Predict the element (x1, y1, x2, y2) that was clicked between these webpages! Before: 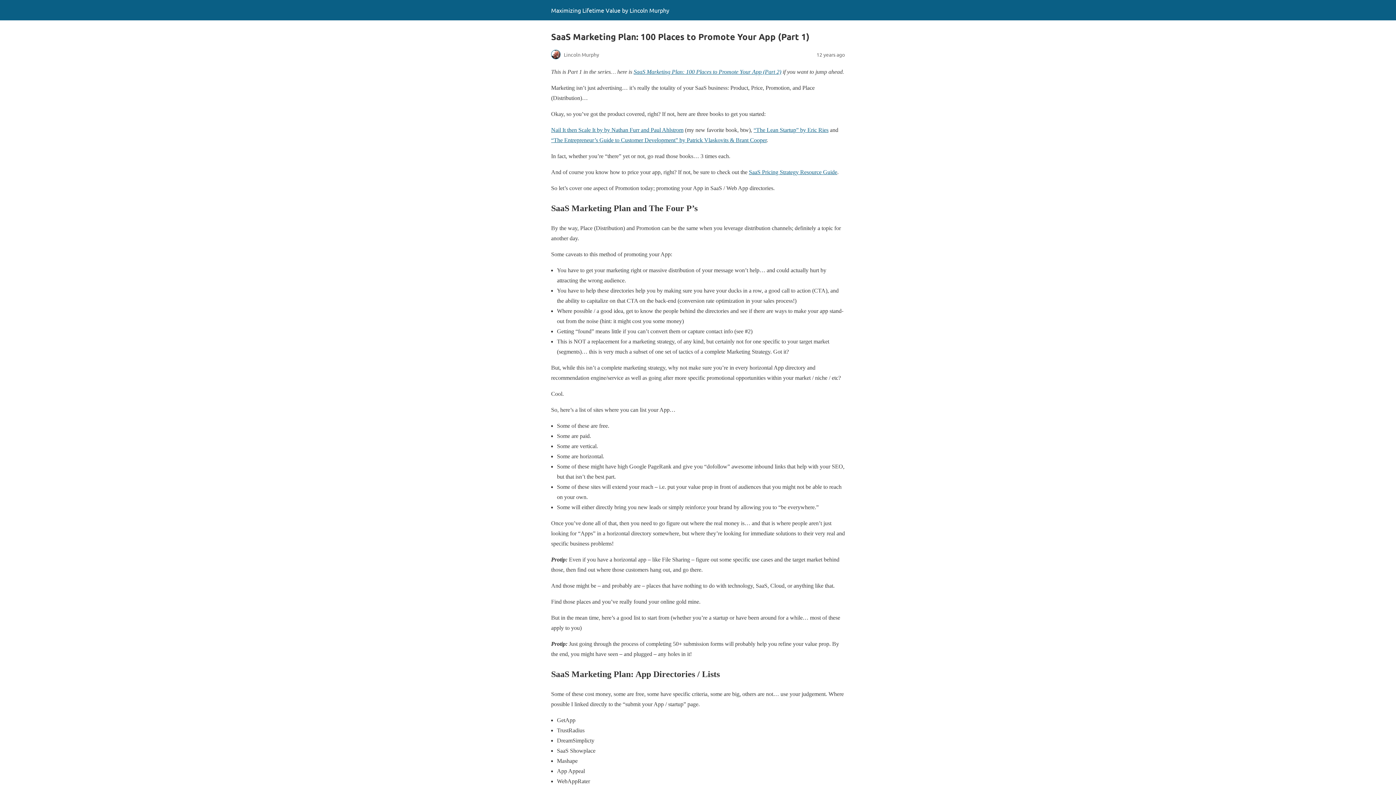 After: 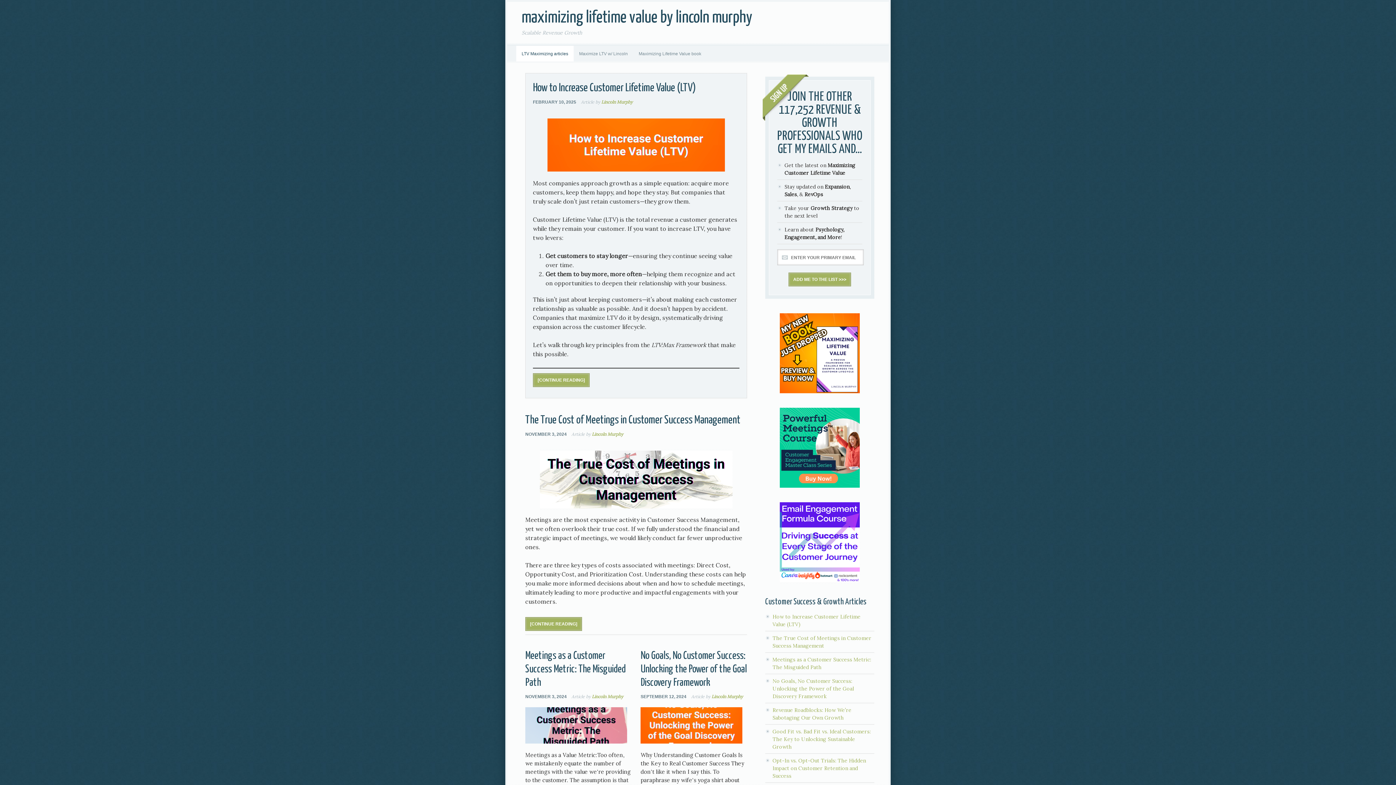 Action: bbox: (551, 6, 669, 13) label: Maximizing Lifetime Value by Lincoln Murphy